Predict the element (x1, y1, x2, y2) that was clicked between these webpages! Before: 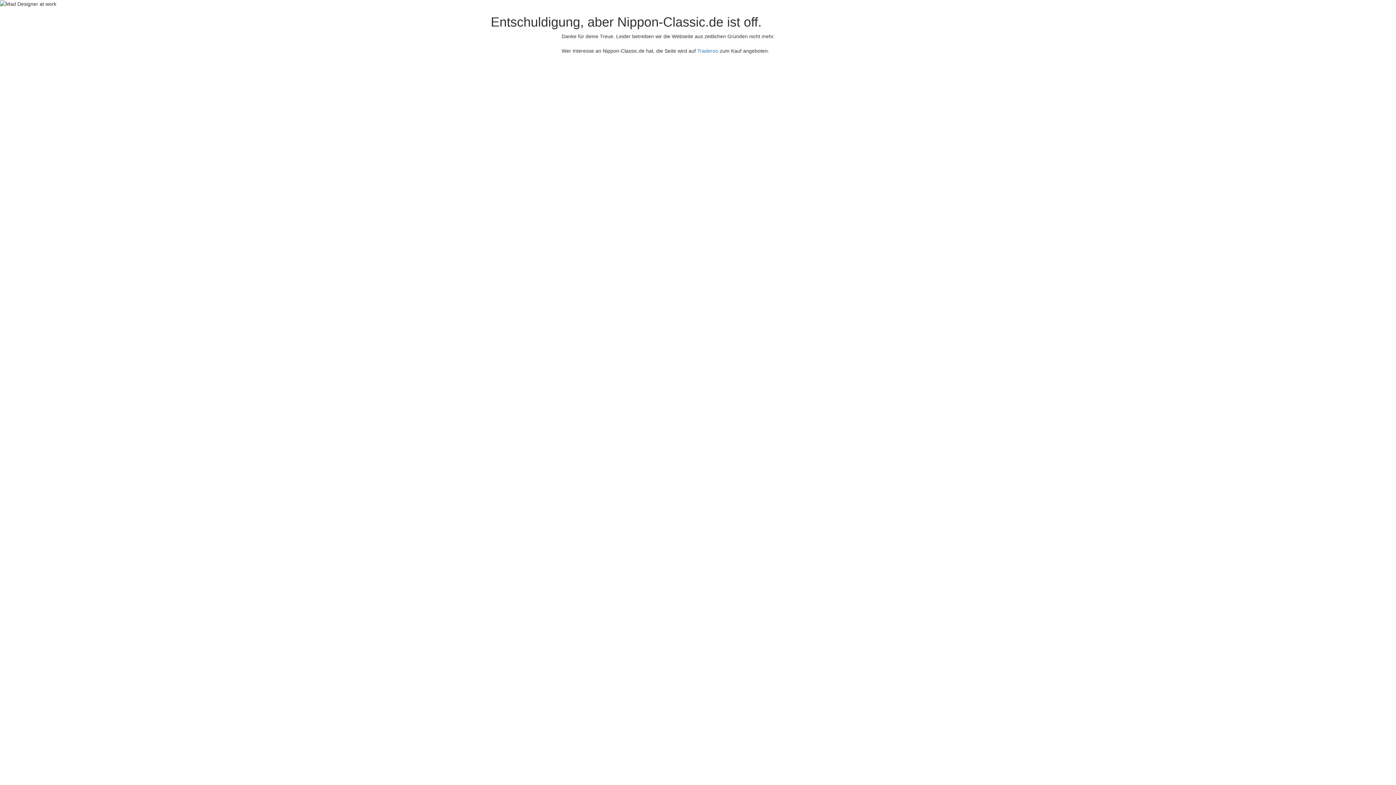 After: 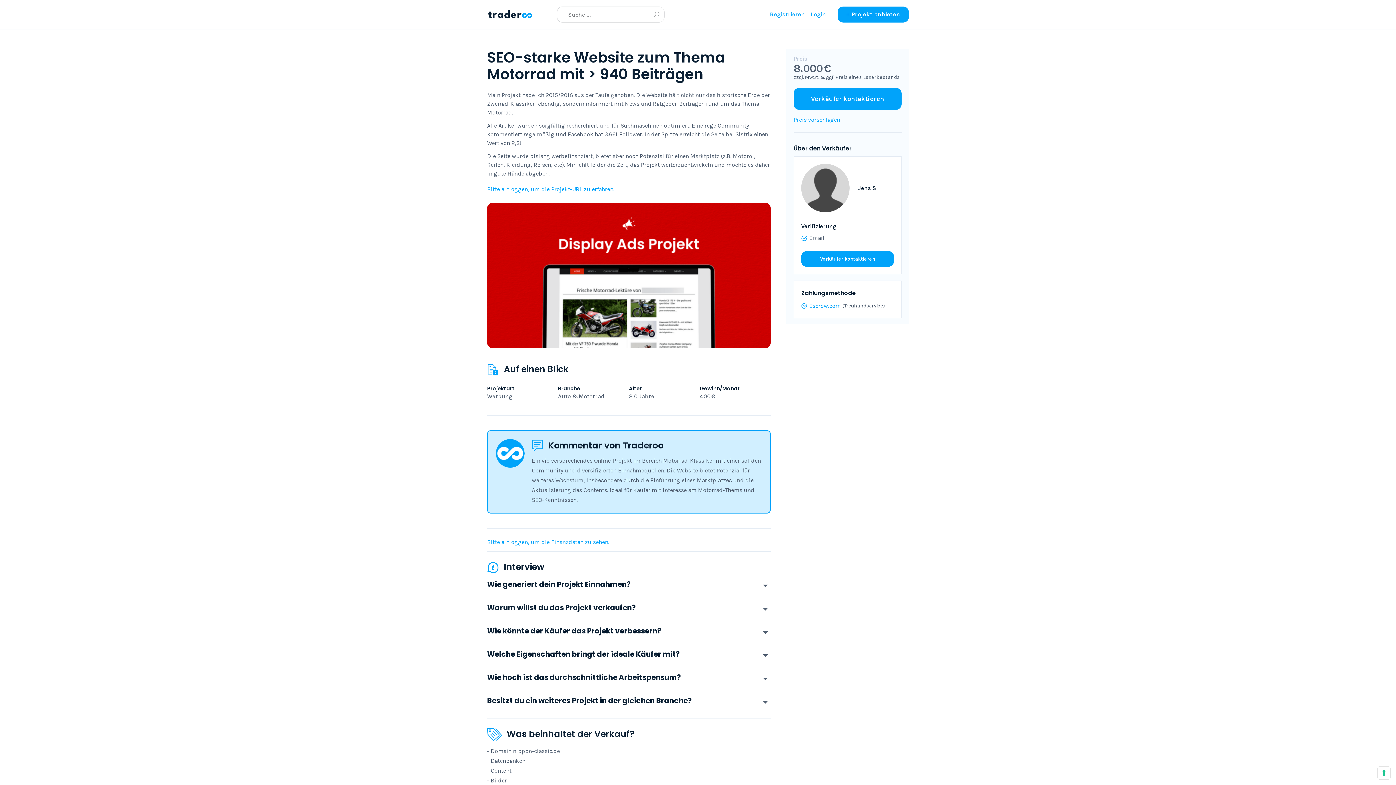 Action: bbox: (697, 48, 718, 53) label: Traderoo